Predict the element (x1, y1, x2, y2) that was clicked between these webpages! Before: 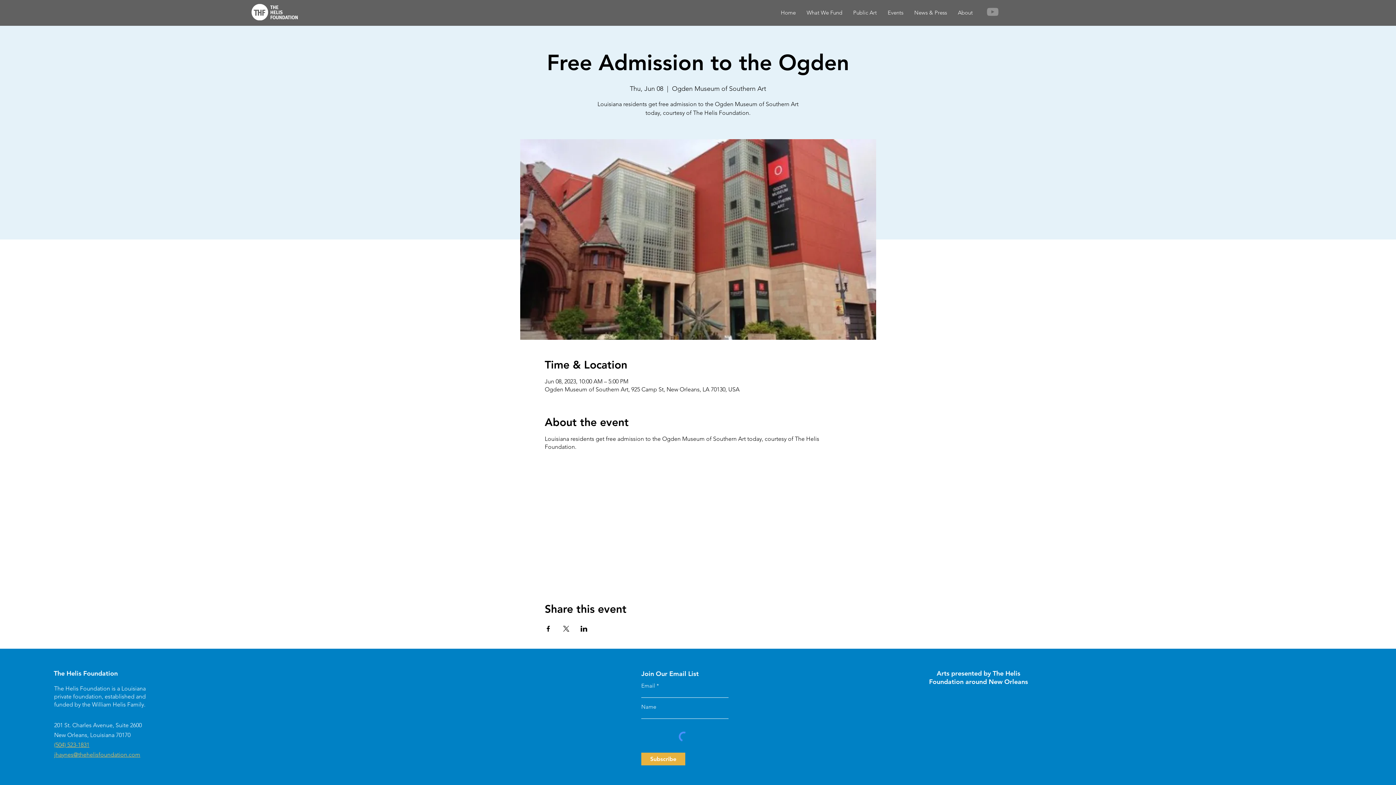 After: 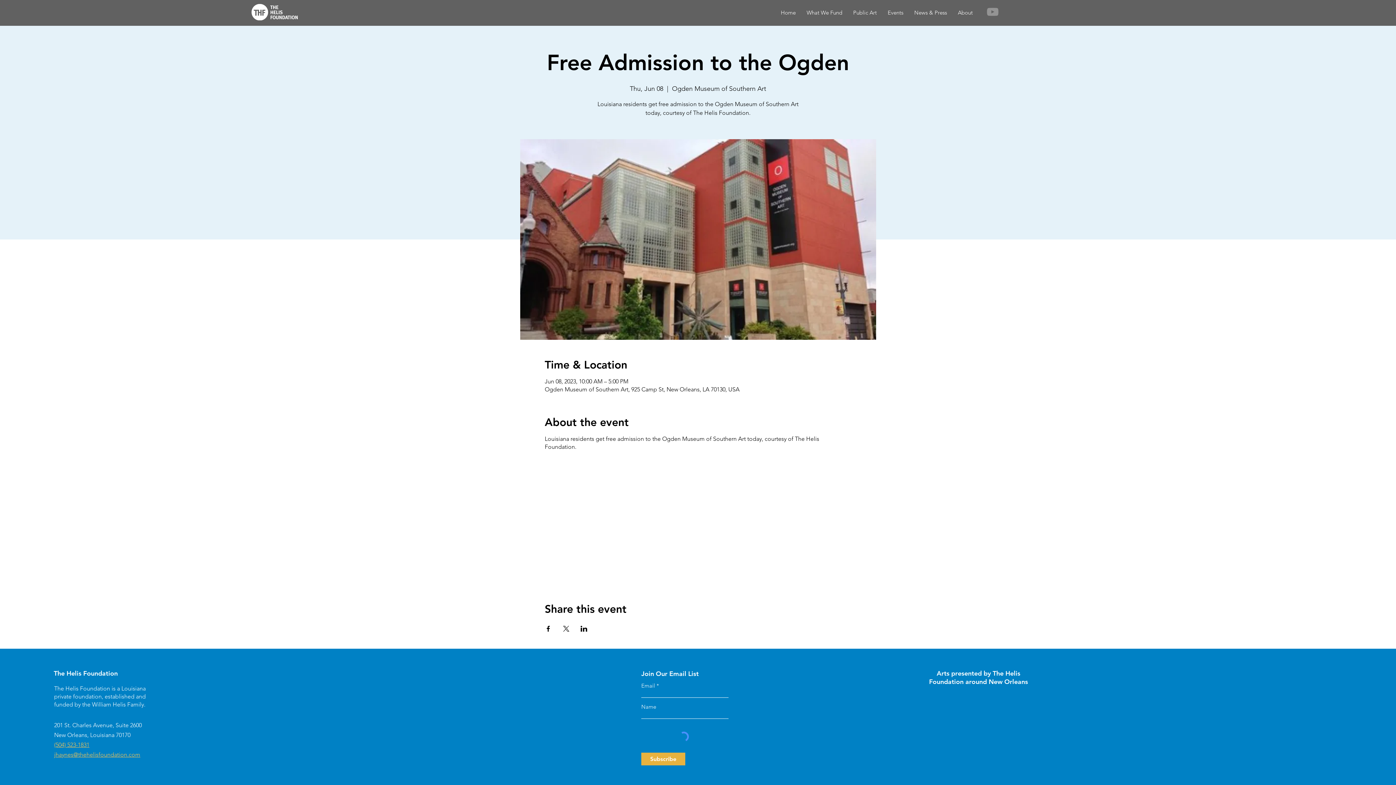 Action: label: YouTube bbox: (985, 4, 999, 18)